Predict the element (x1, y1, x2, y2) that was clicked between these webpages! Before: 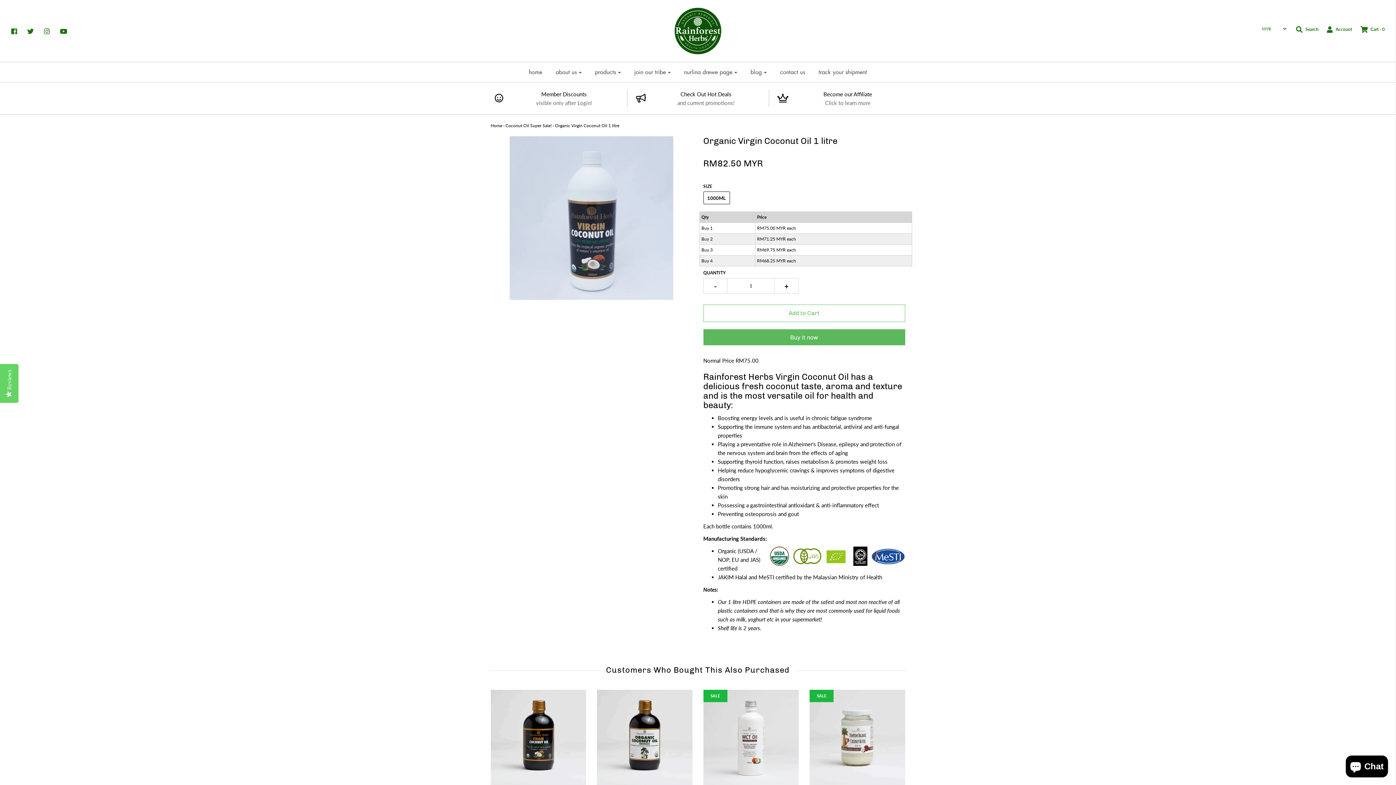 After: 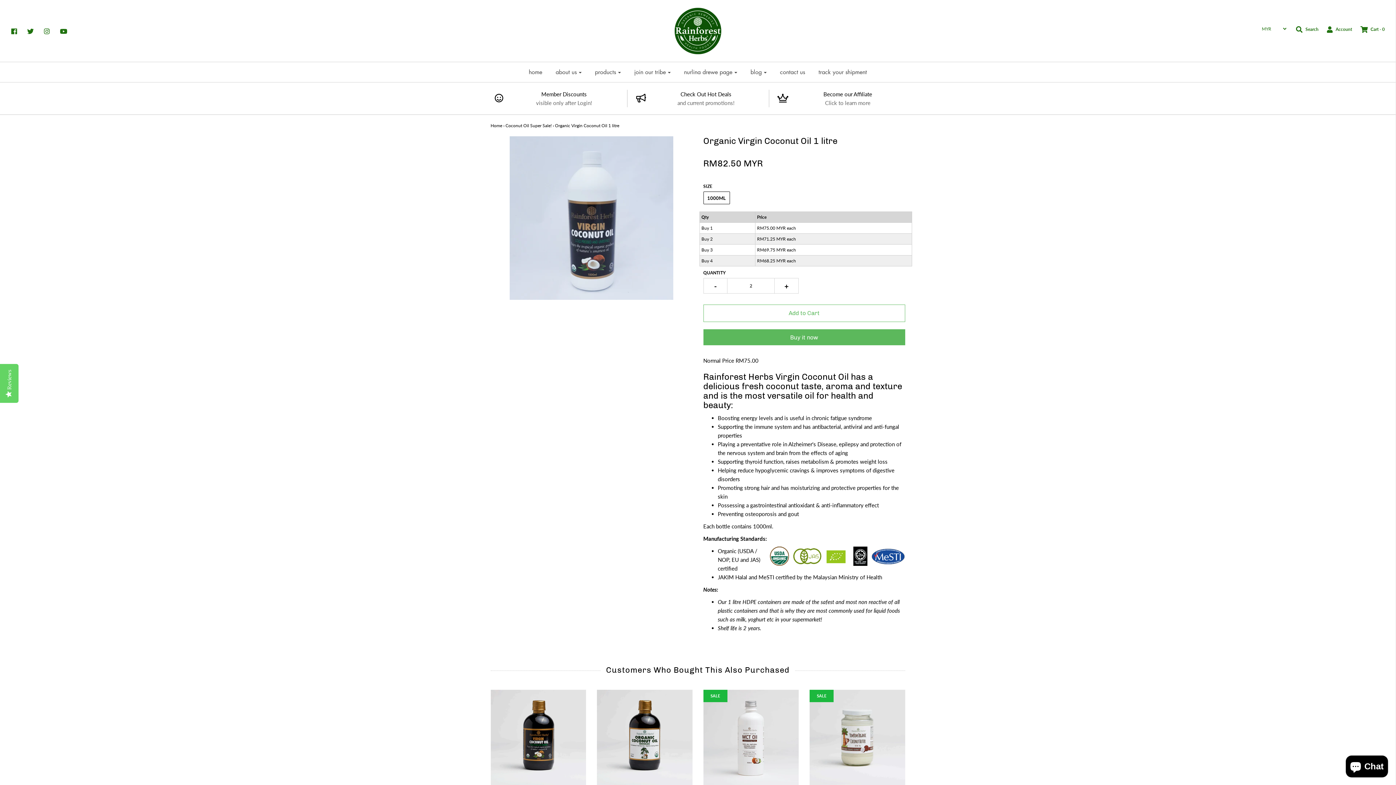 Action: label: + bbox: (775, 278, 798, 293)